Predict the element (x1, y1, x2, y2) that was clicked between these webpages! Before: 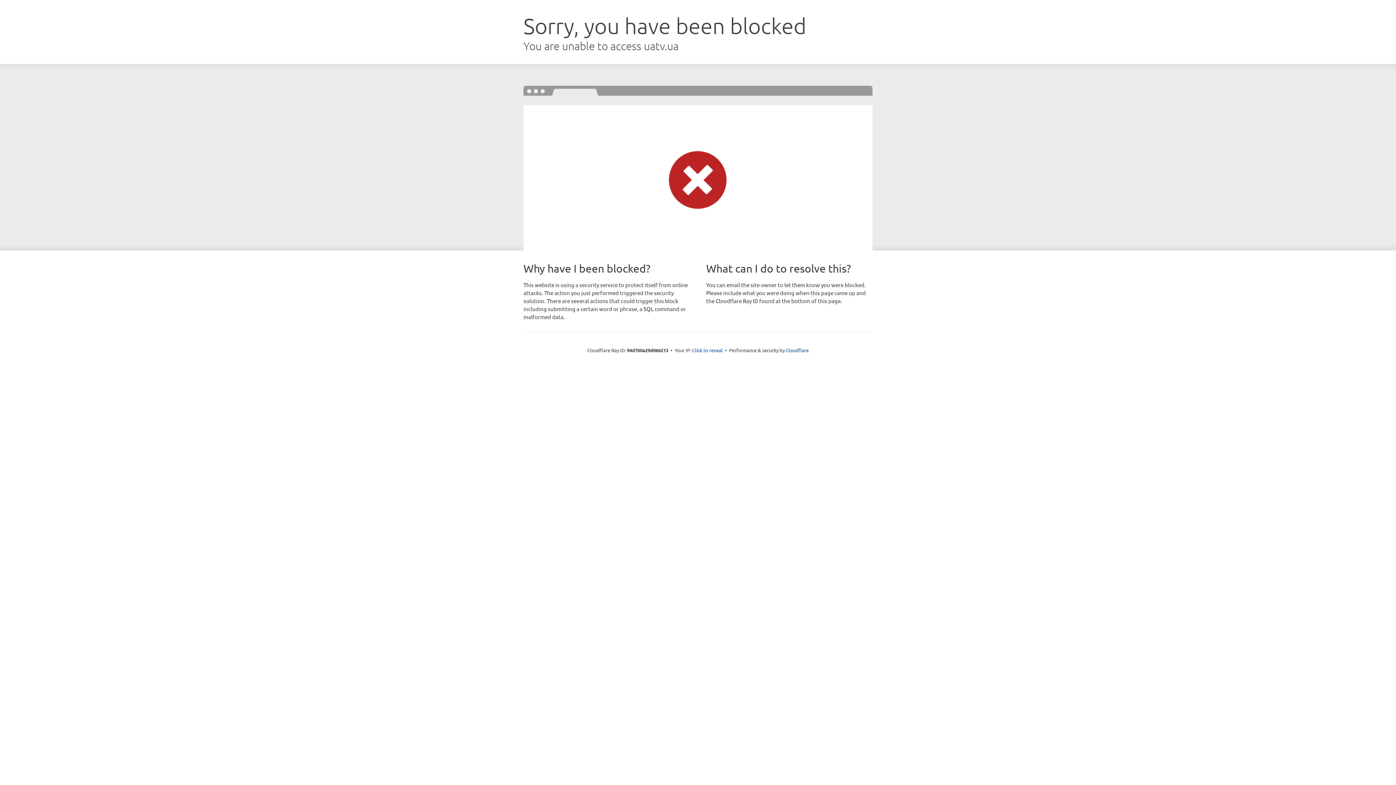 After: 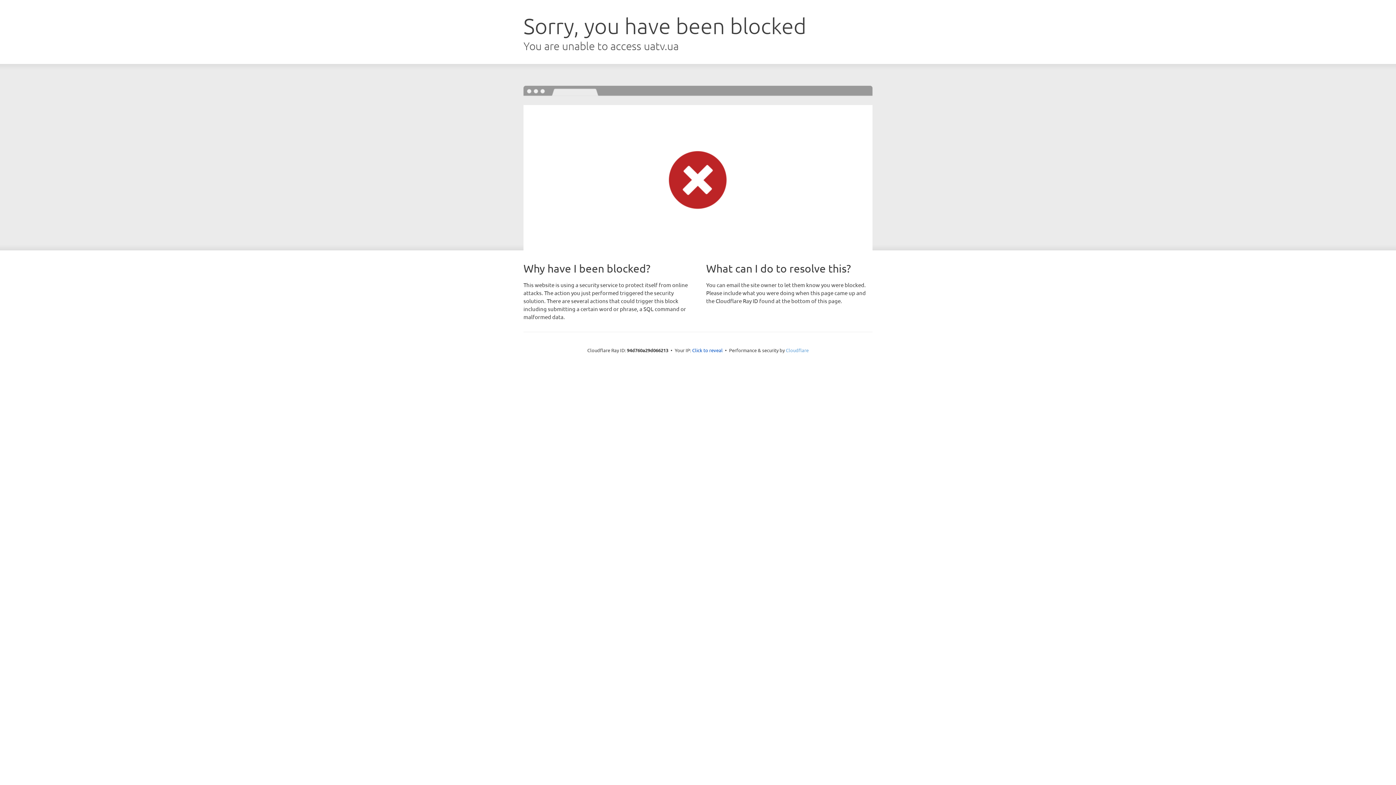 Action: label: Cloudflare bbox: (786, 347, 808, 353)